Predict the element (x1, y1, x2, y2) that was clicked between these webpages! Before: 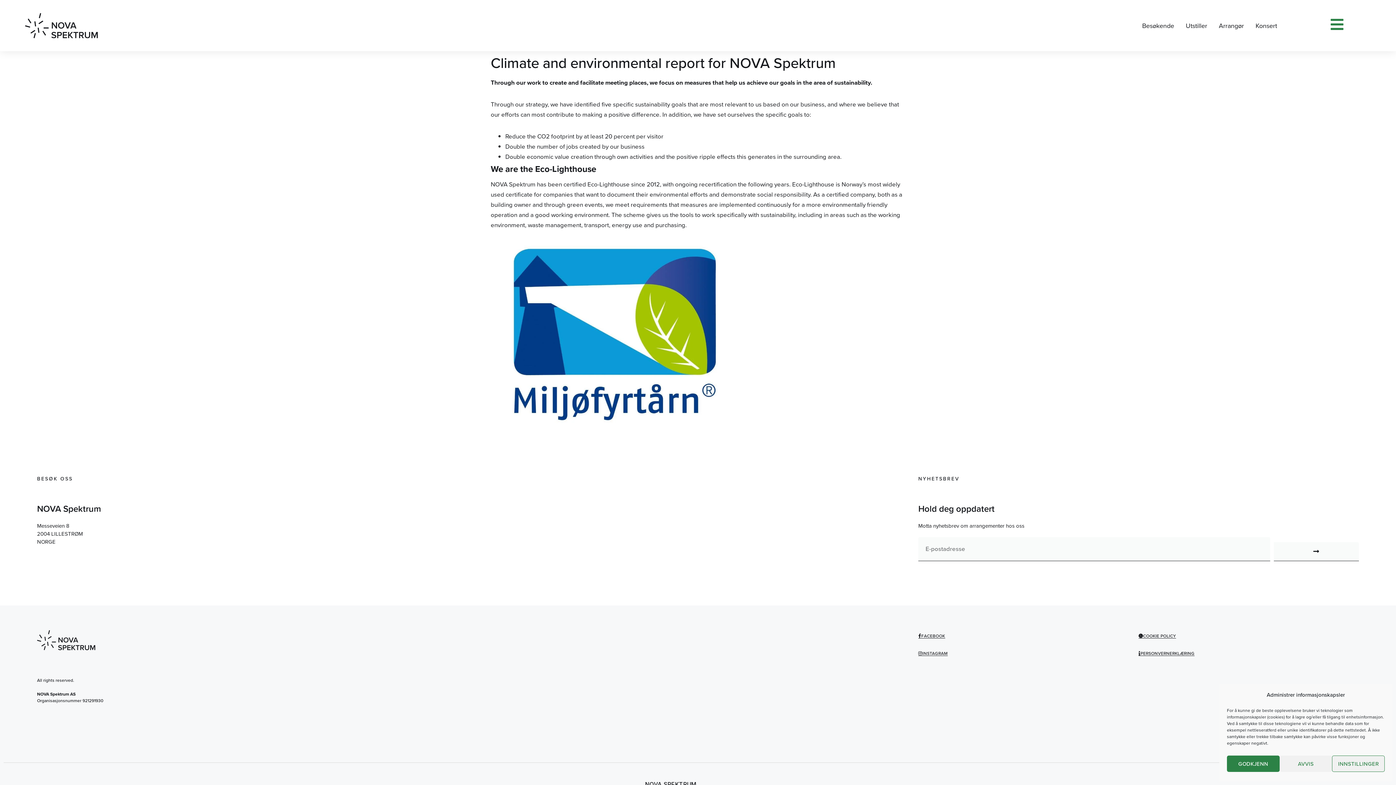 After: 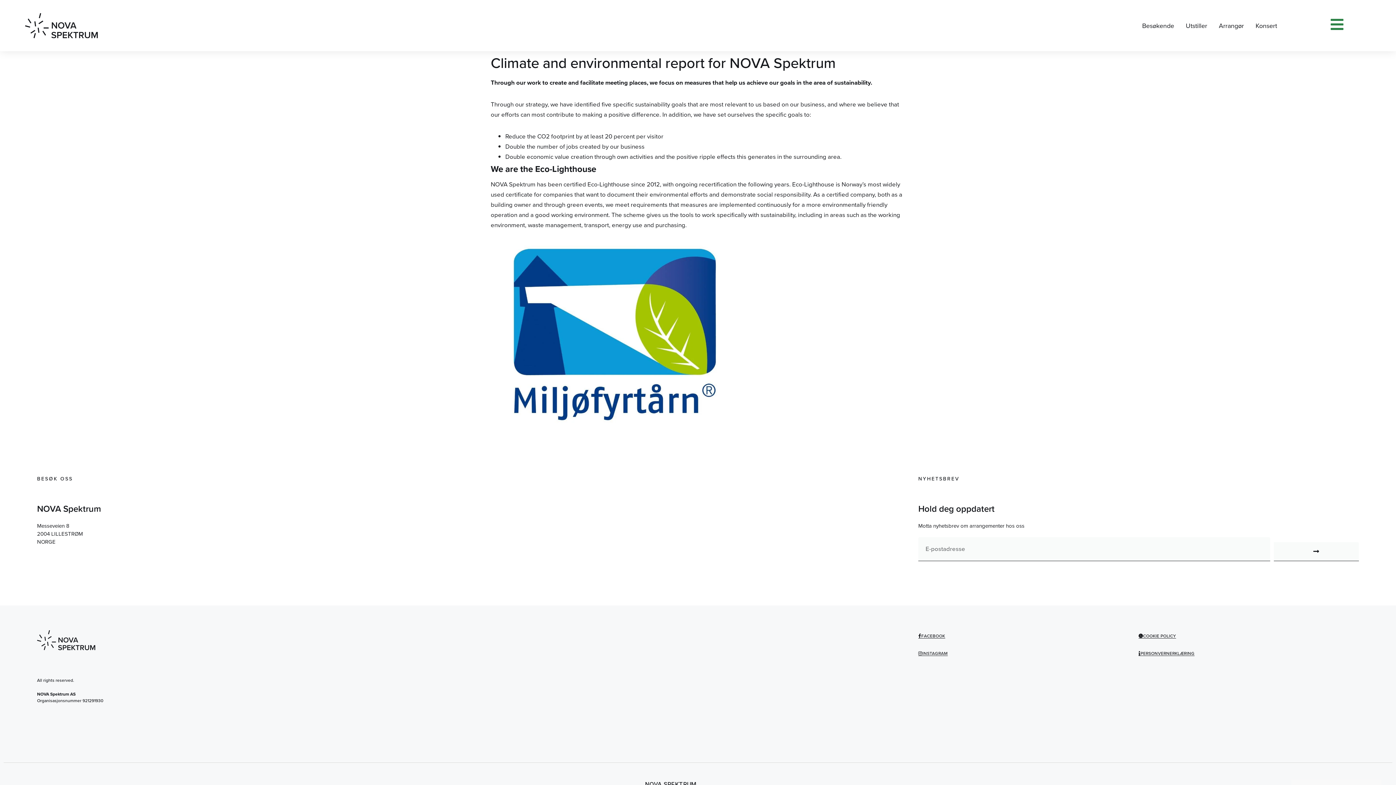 Action: label: GODKJENN bbox: (1227, 756, 1279, 772)